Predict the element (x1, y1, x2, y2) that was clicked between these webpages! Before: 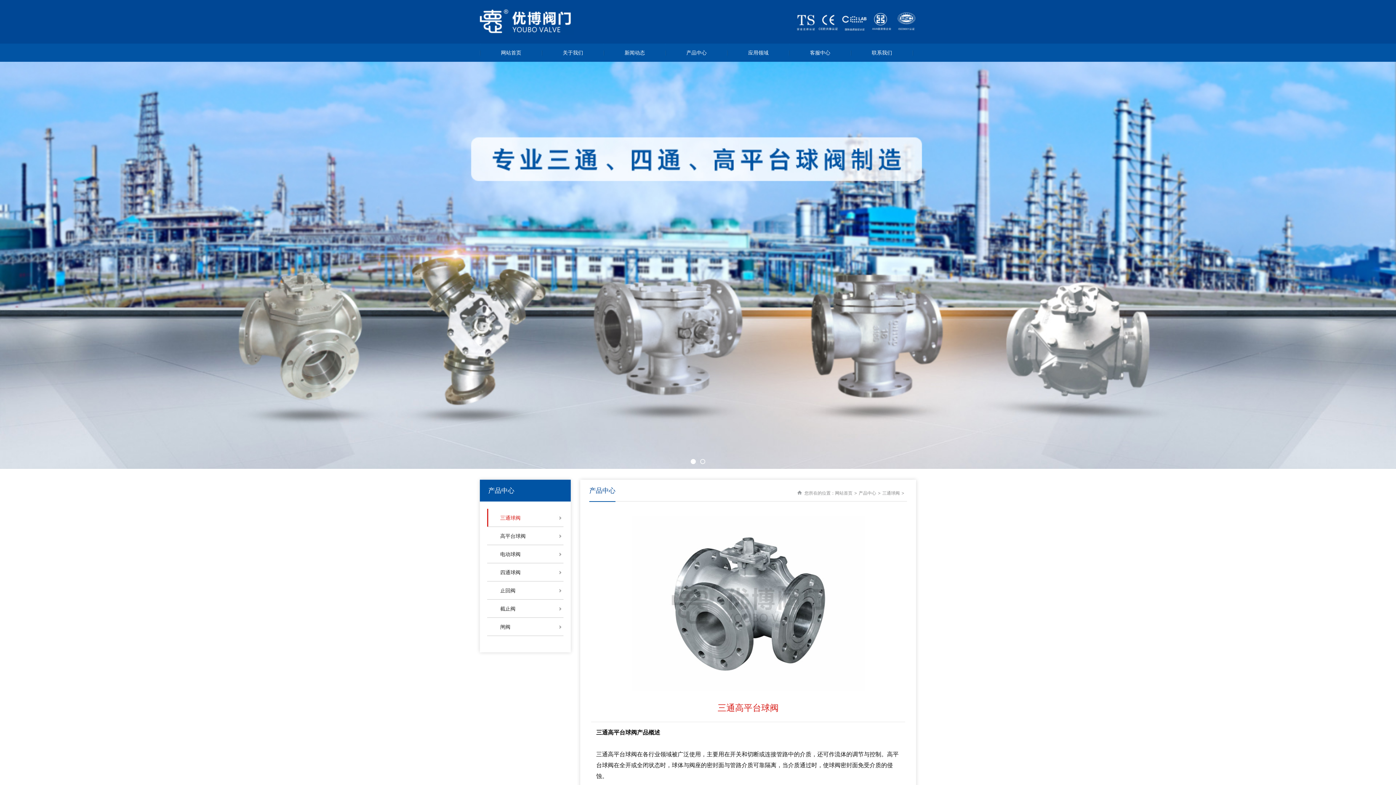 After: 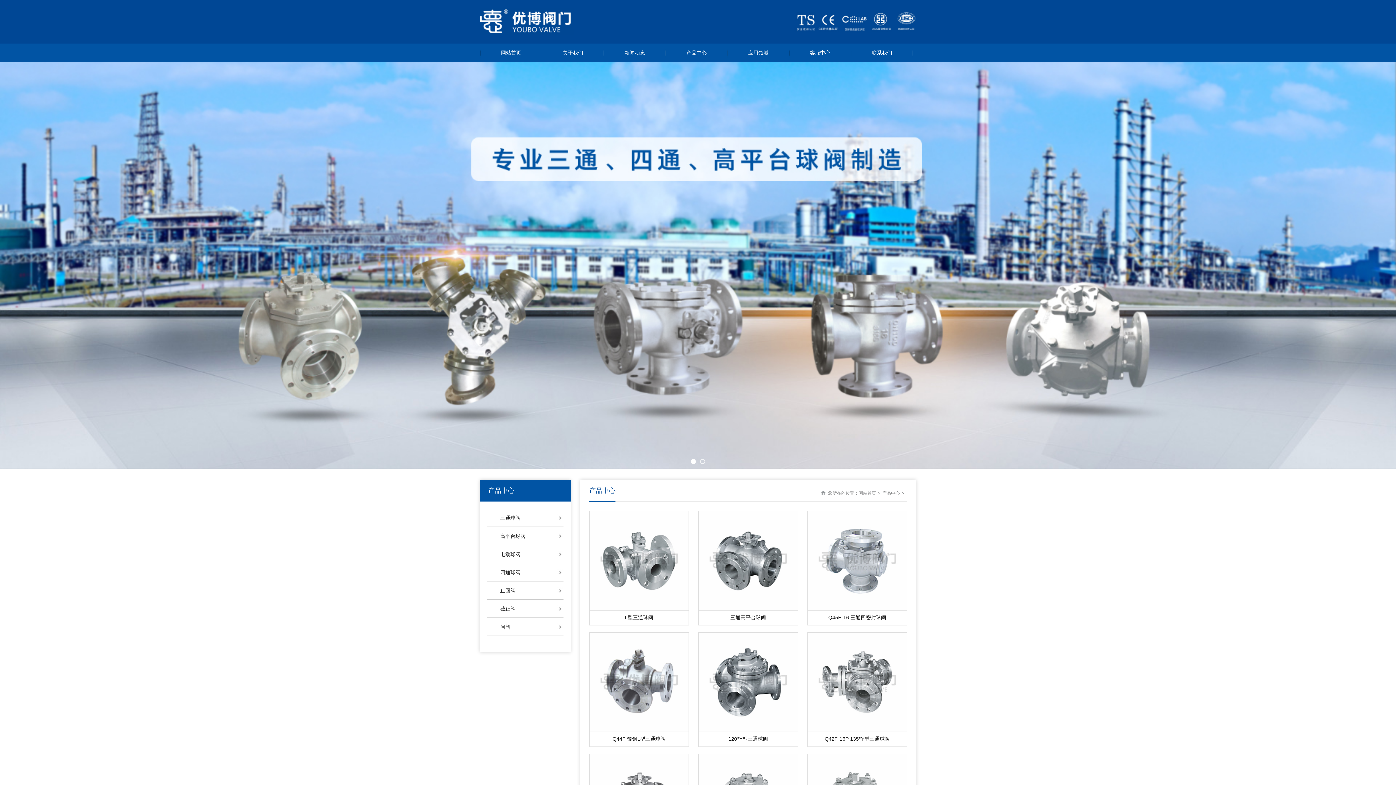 Action: label: 产品中心 bbox: (666, 43, 727, 61)